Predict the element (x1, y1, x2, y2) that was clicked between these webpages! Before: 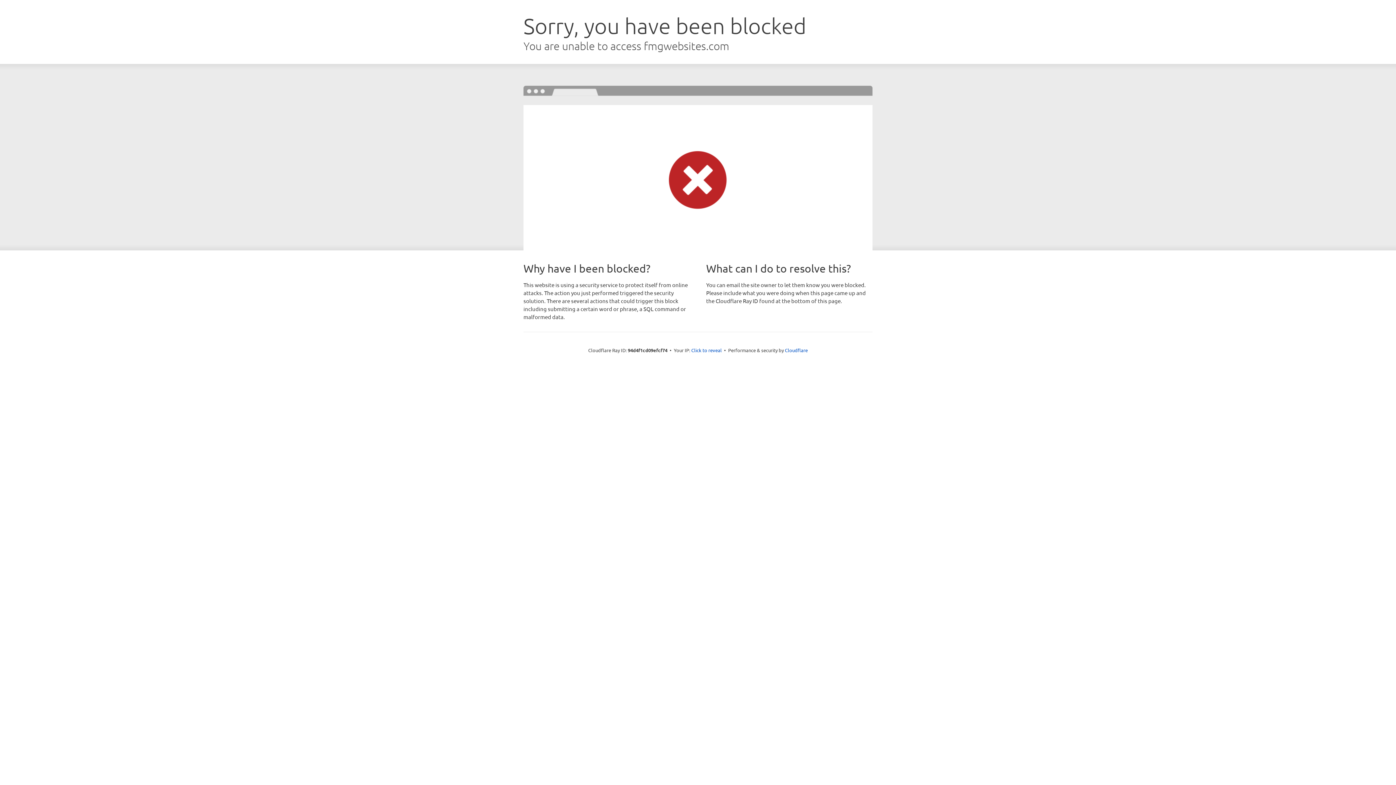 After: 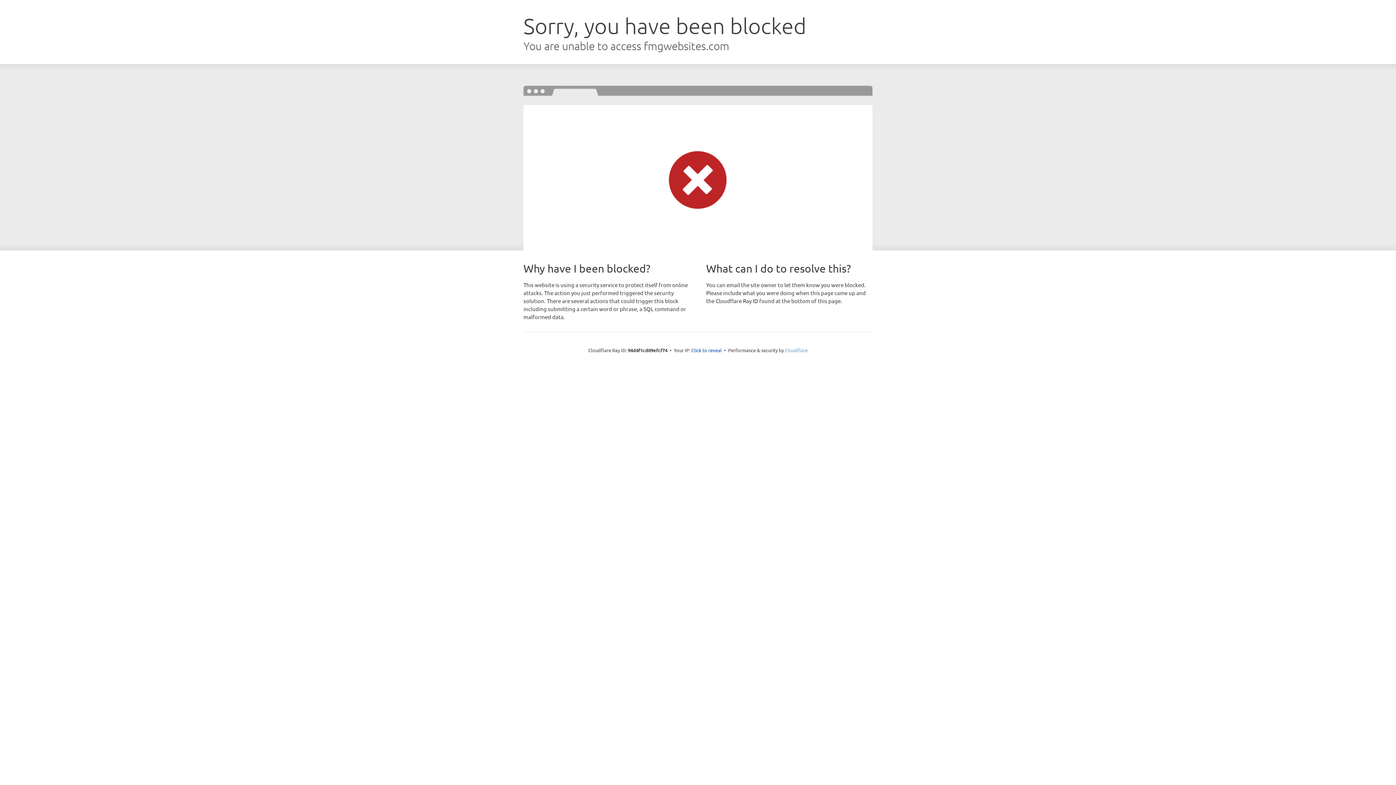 Action: label: Cloudflare bbox: (785, 347, 808, 353)